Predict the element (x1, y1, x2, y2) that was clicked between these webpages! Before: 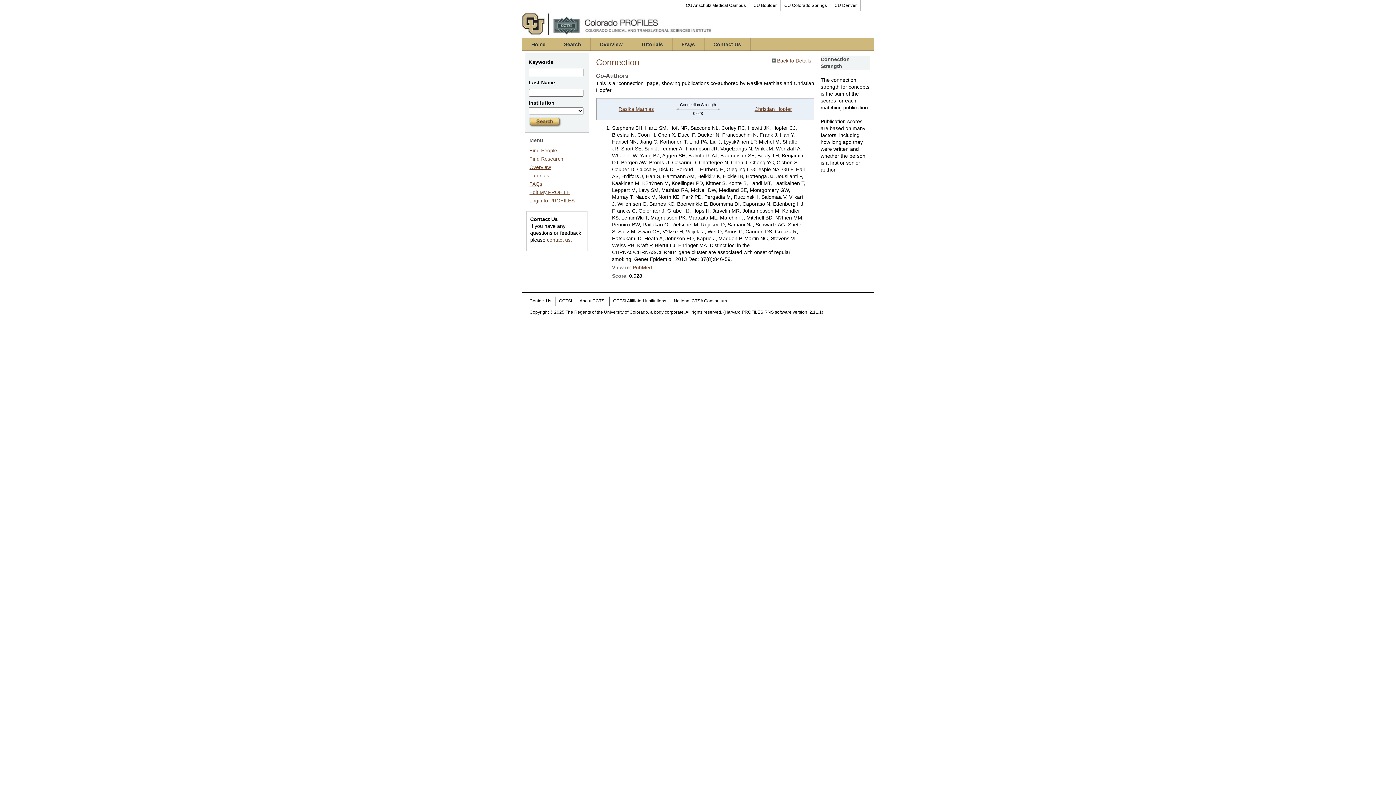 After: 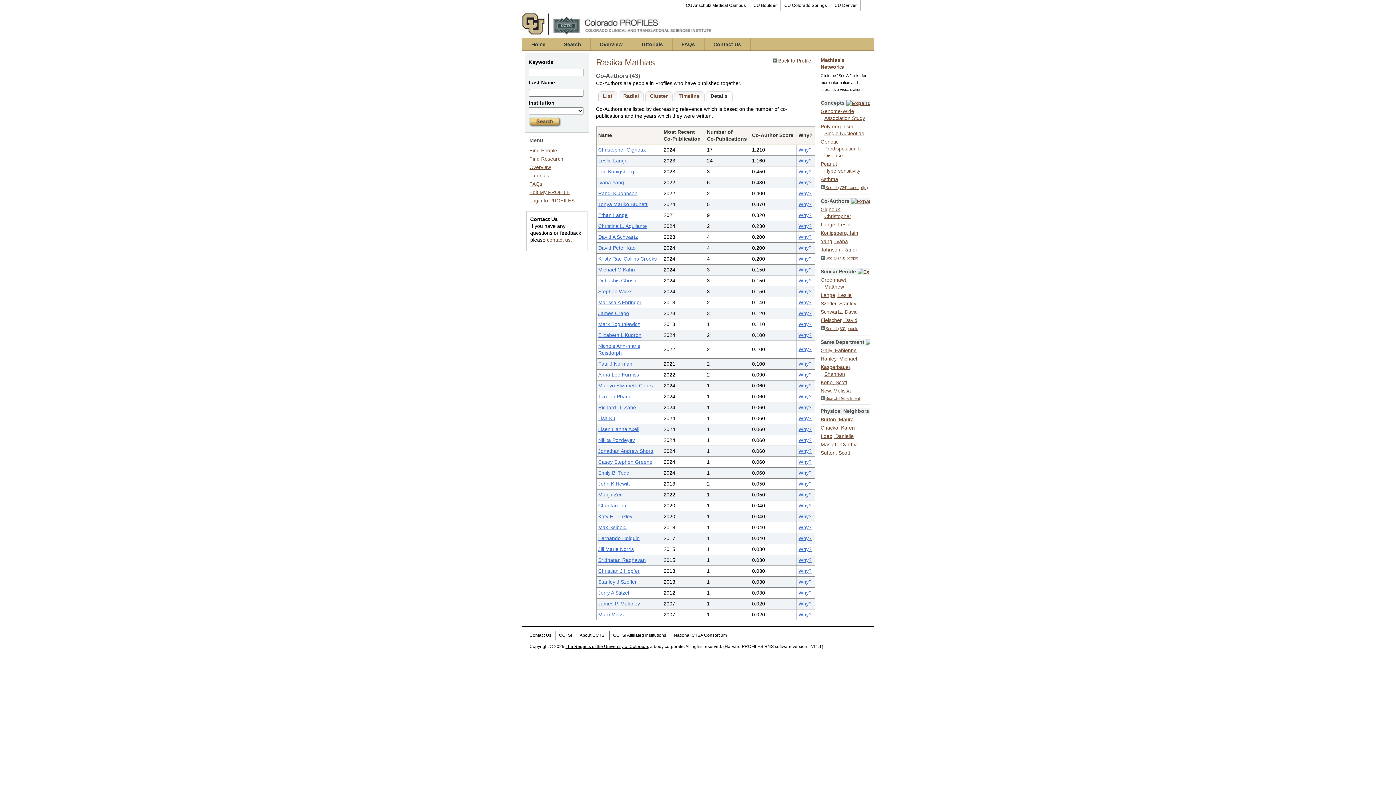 Action: bbox: (777, 57, 811, 63) label: Back to Details